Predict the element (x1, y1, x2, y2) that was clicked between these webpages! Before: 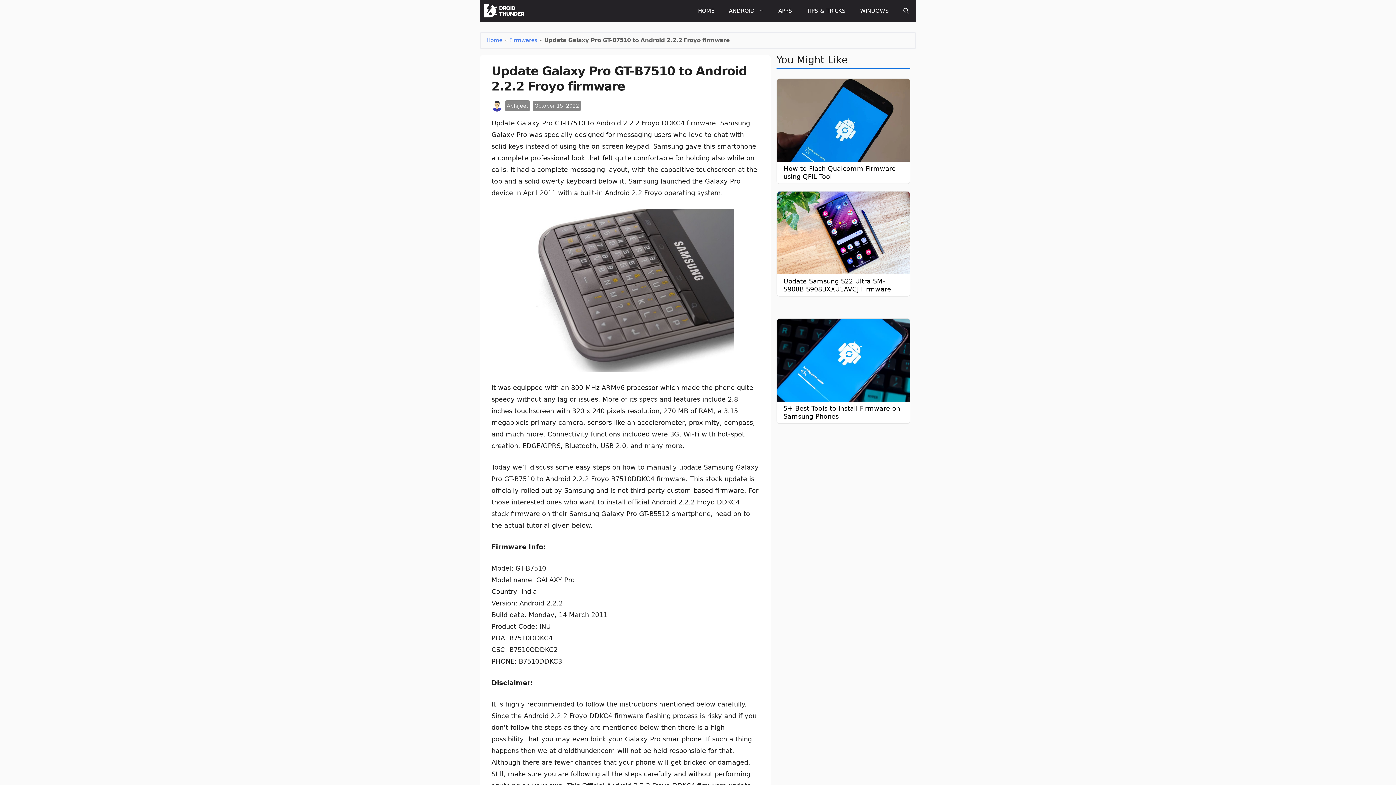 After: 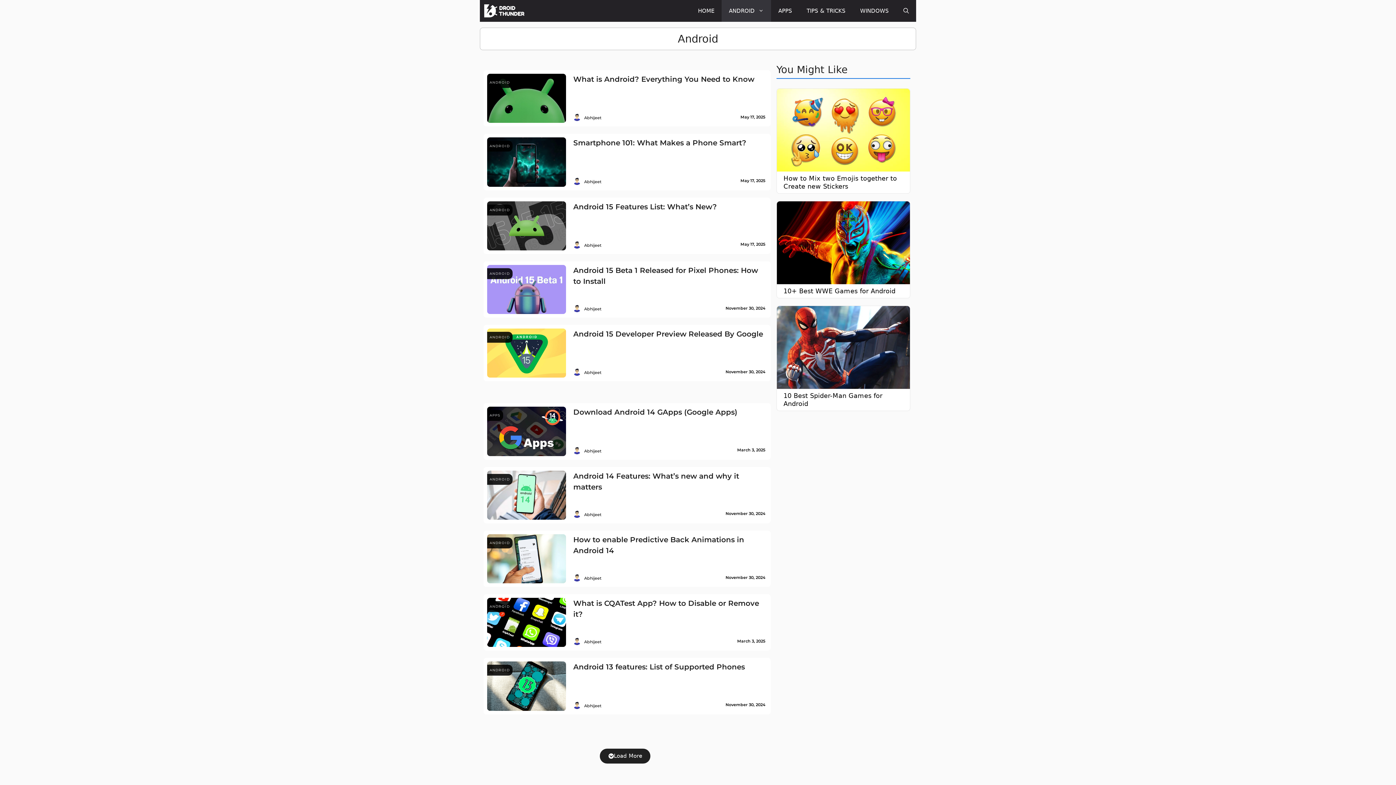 Action: label: ANDROID bbox: (721, 0, 771, 21)